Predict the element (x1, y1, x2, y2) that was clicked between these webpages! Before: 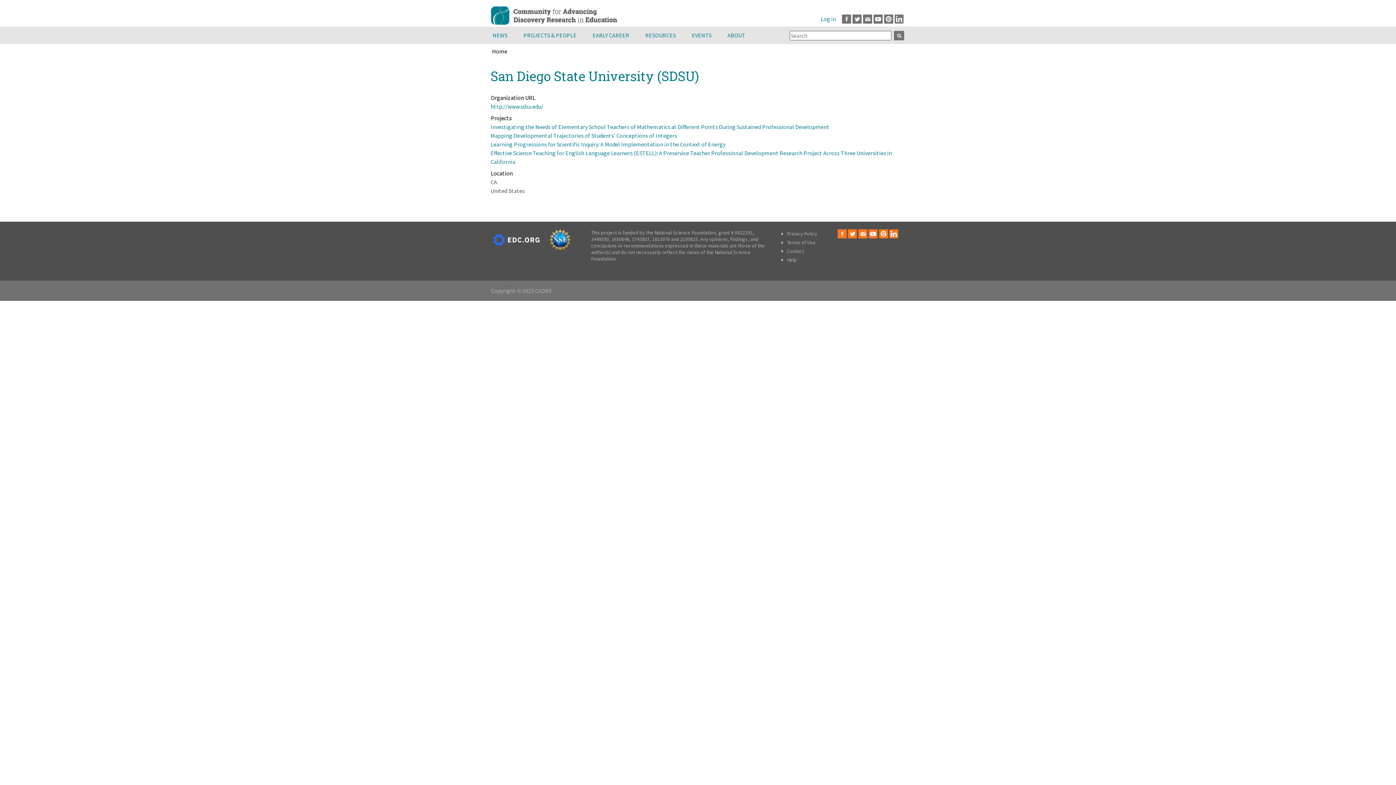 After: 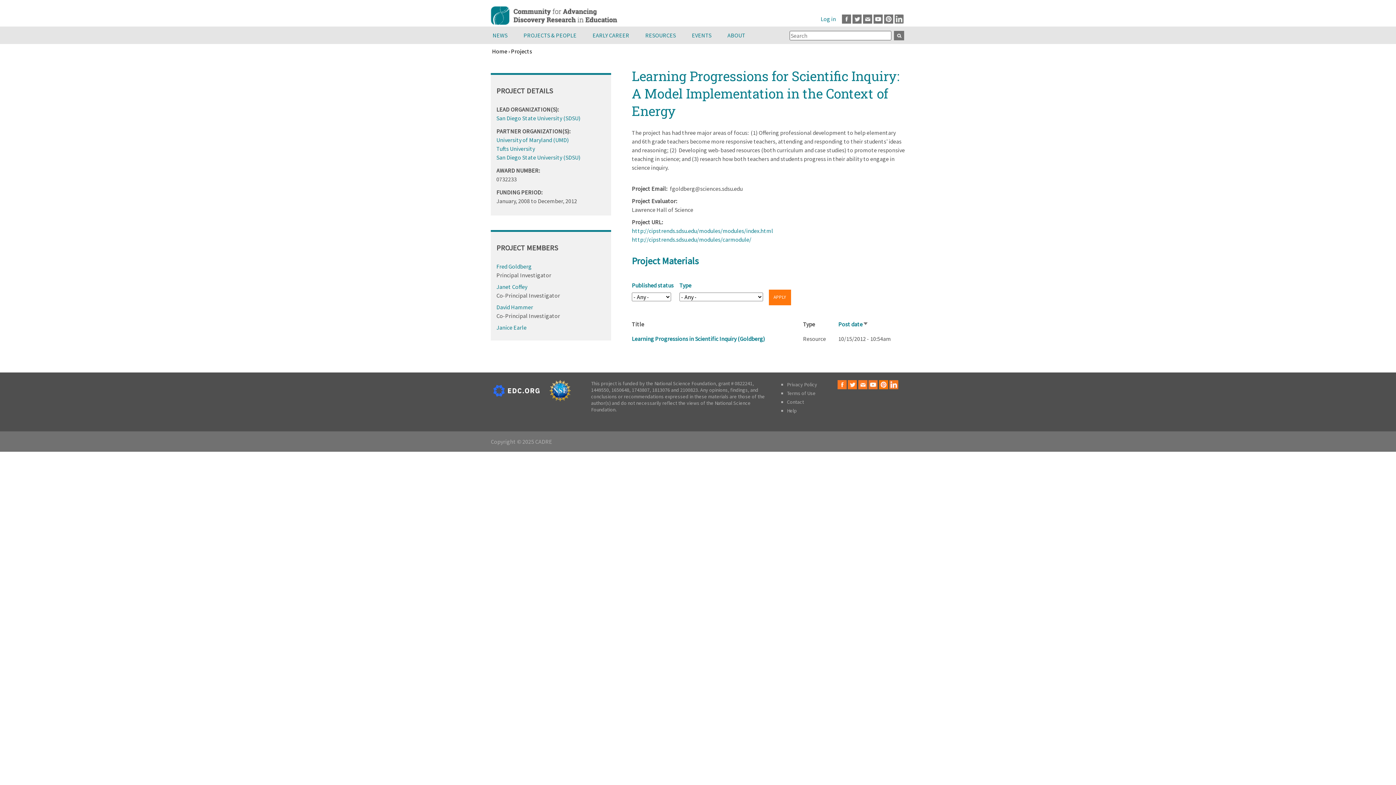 Action: label: Learning Progressions for Scientific Inquiry: A Model Implementation in the Context of Energy bbox: (490, 140, 725, 148)